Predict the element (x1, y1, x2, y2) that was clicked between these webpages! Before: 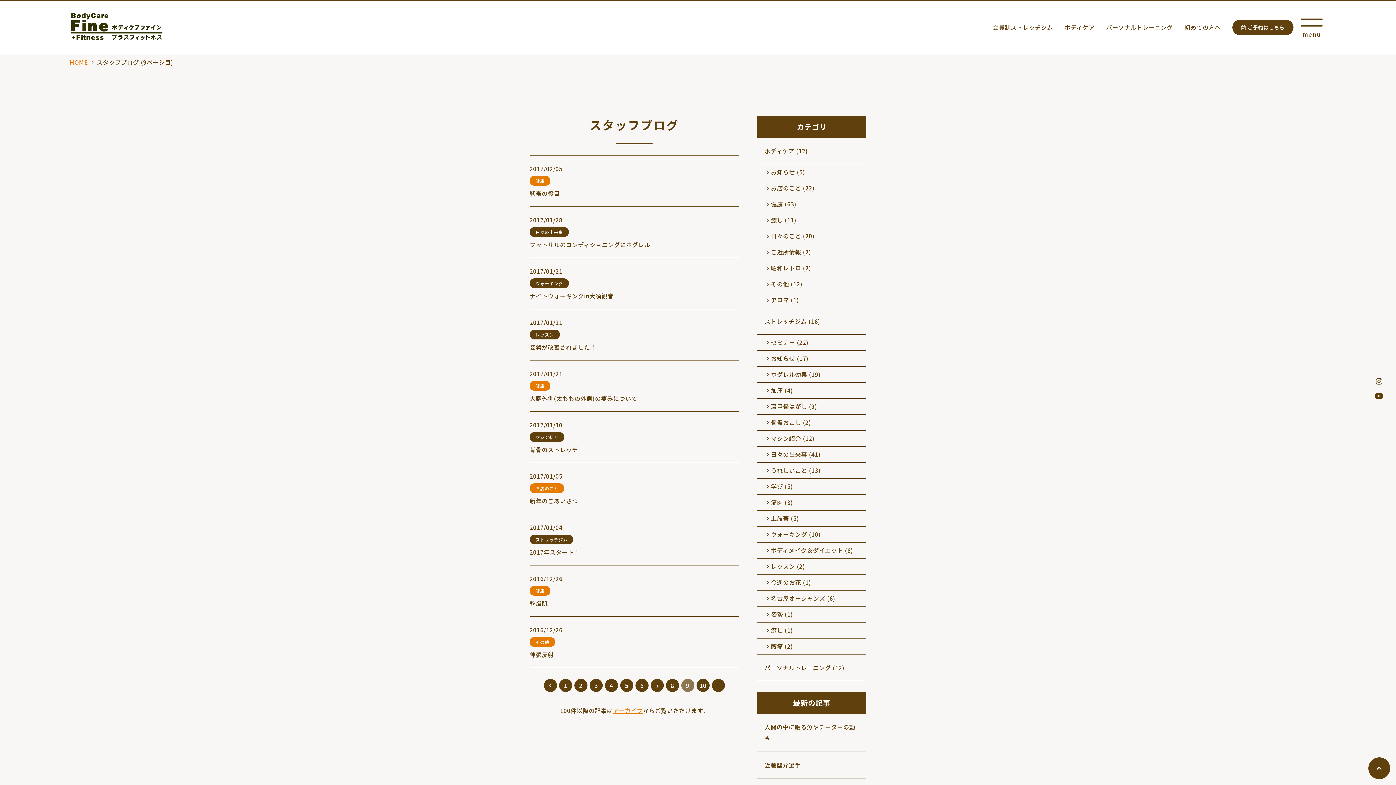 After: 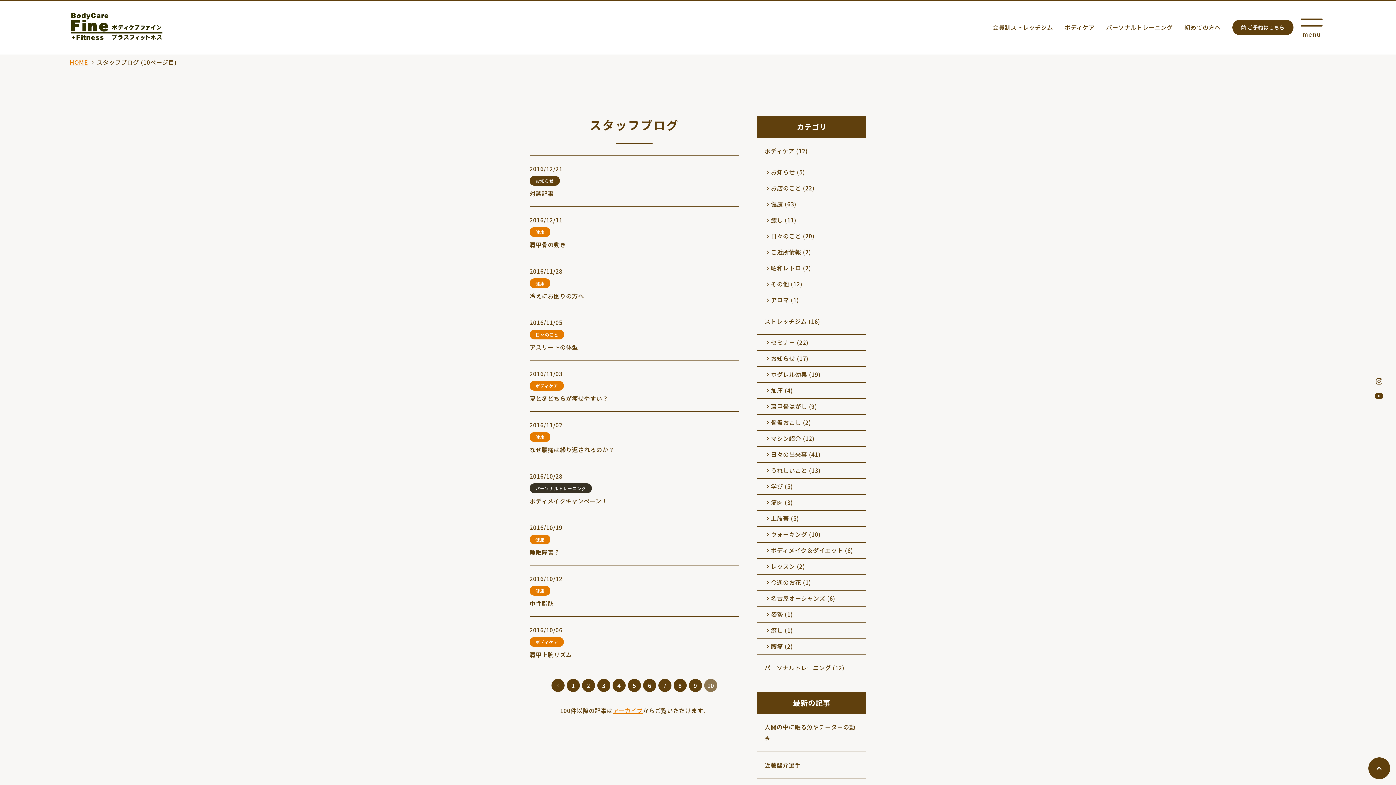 Action: label: 10 bbox: (696, 679, 709, 692)